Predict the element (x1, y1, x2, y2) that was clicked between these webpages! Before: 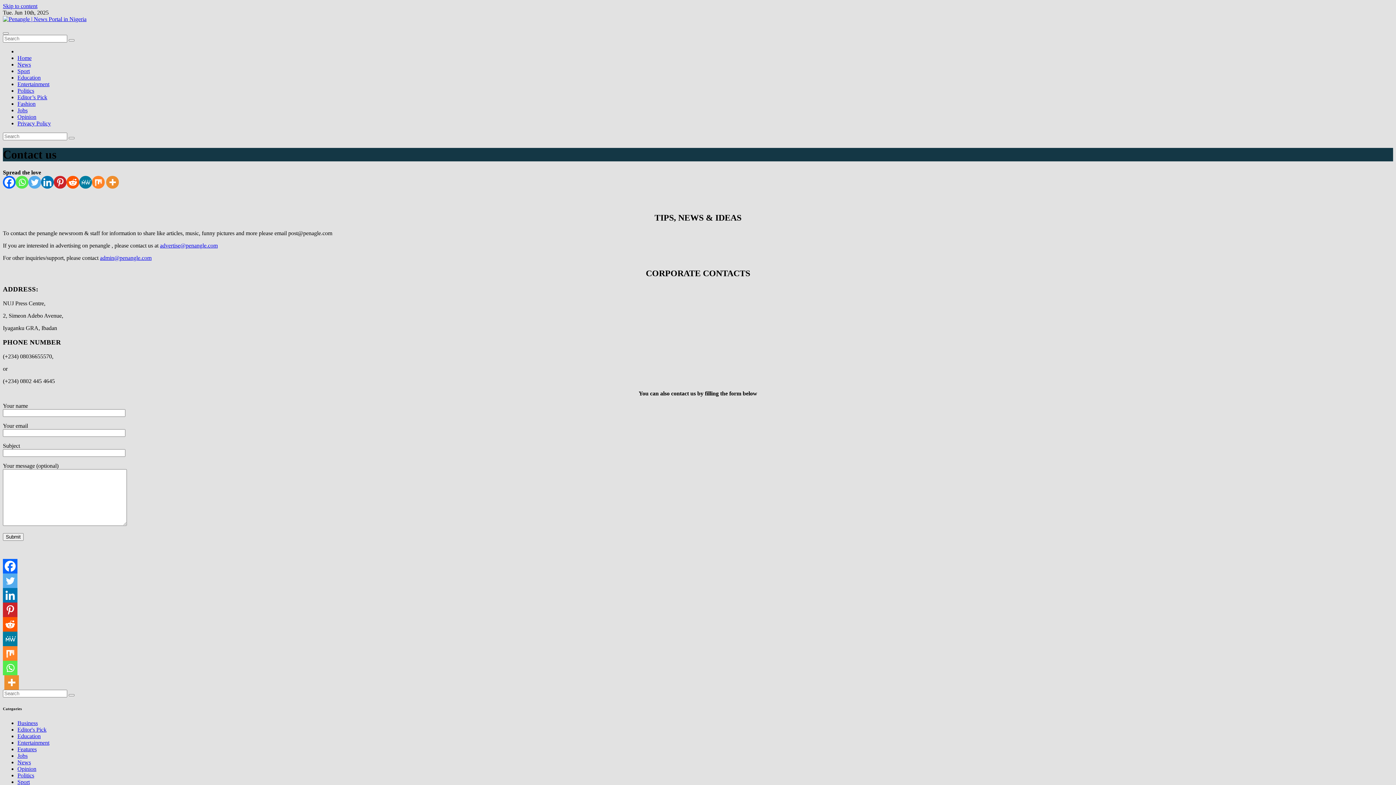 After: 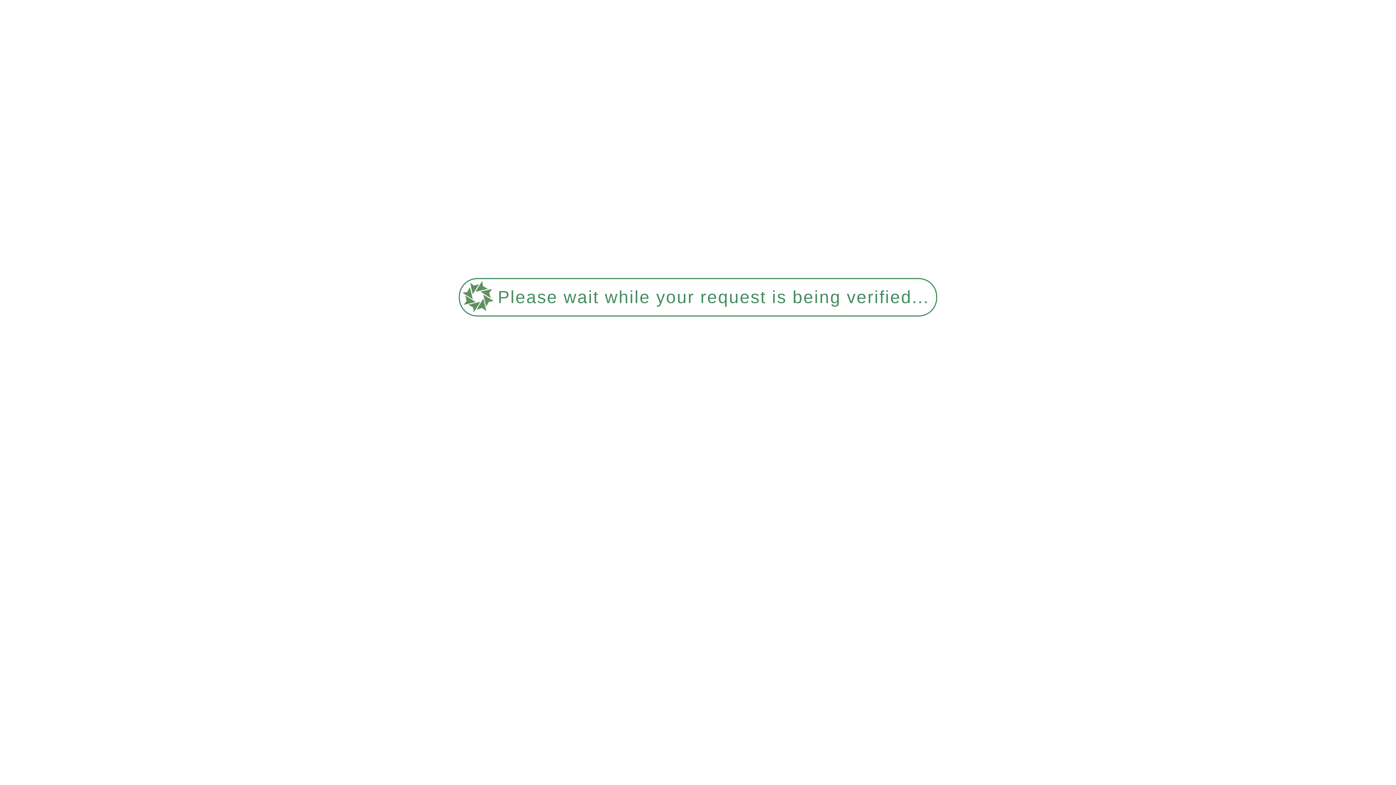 Action: label: Politics bbox: (17, 87, 34, 93)